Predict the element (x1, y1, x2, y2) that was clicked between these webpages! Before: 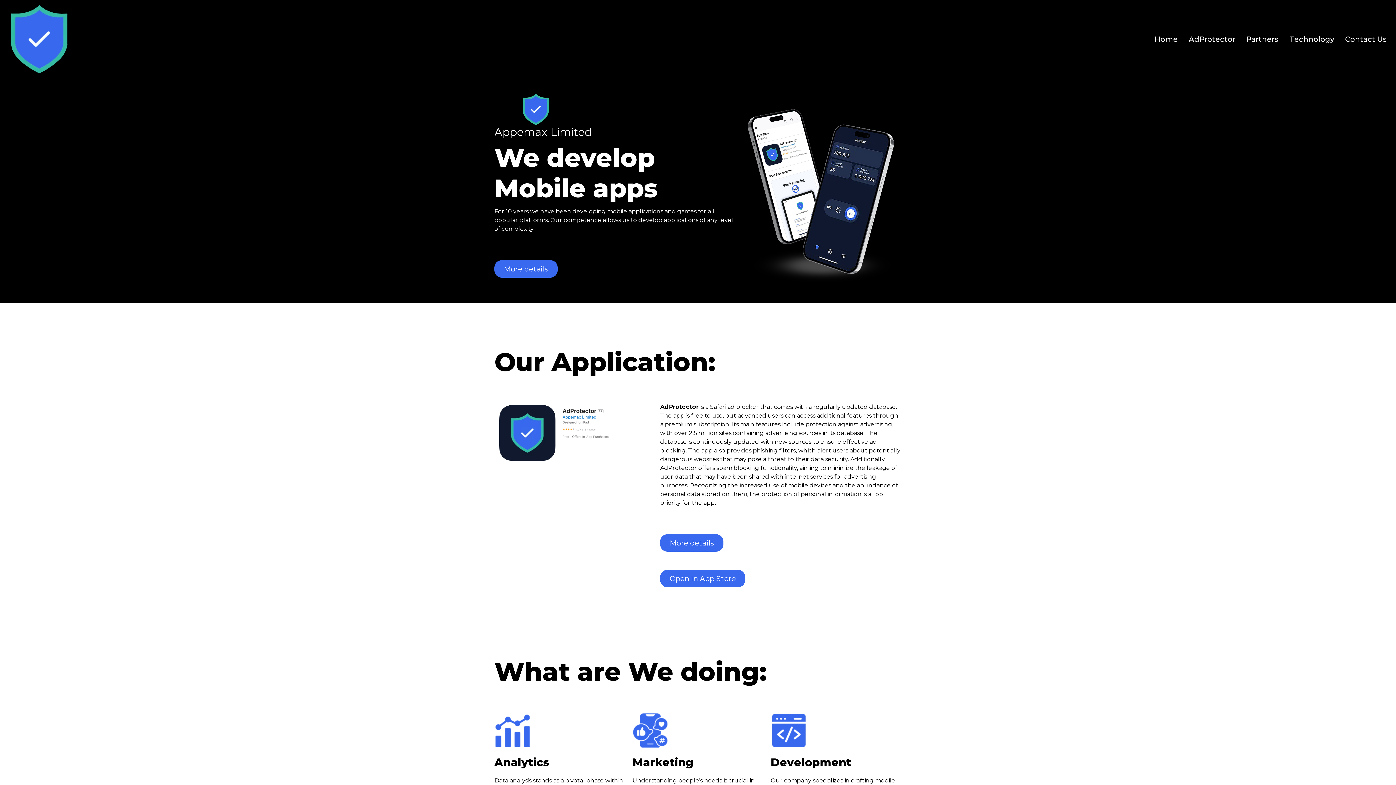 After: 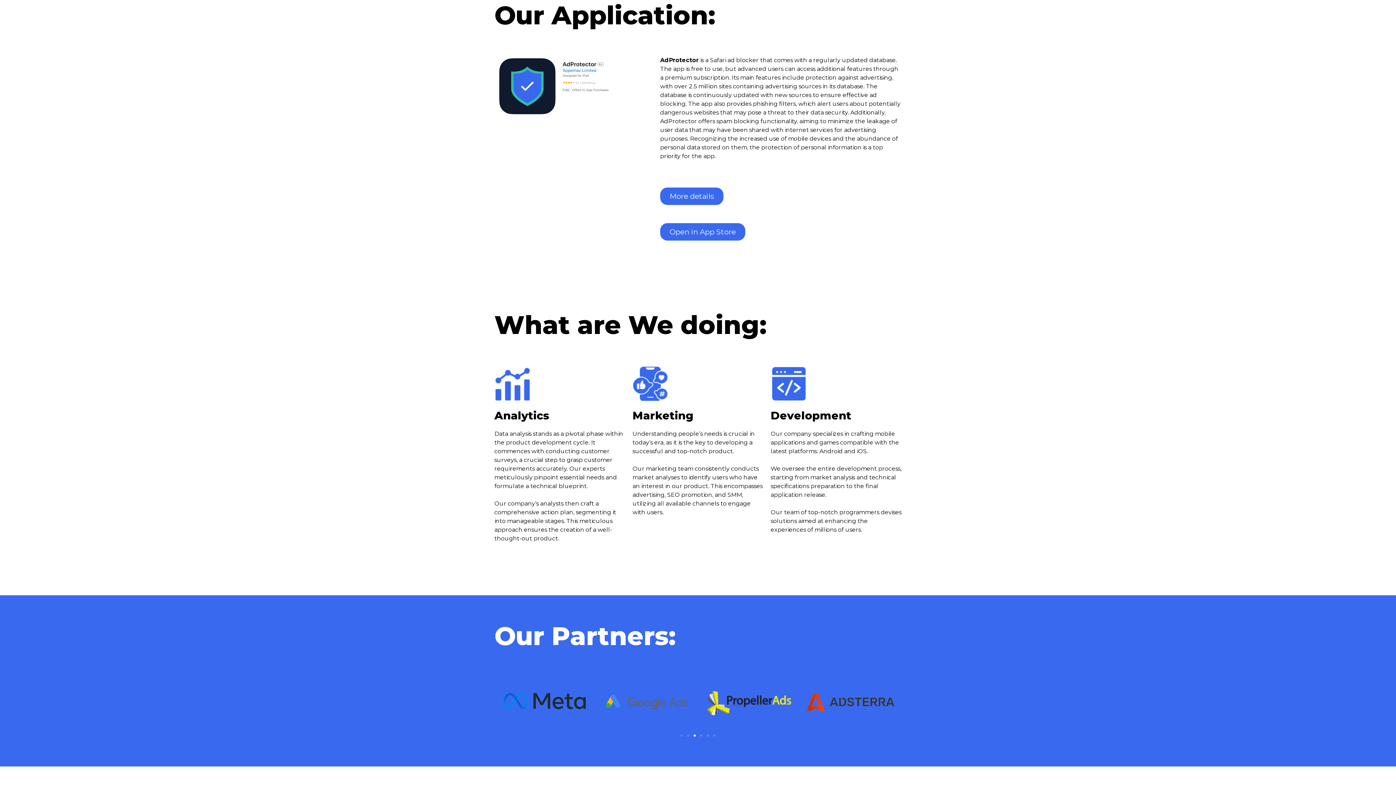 Action: label: More details bbox: (494, 260, 557, 277)